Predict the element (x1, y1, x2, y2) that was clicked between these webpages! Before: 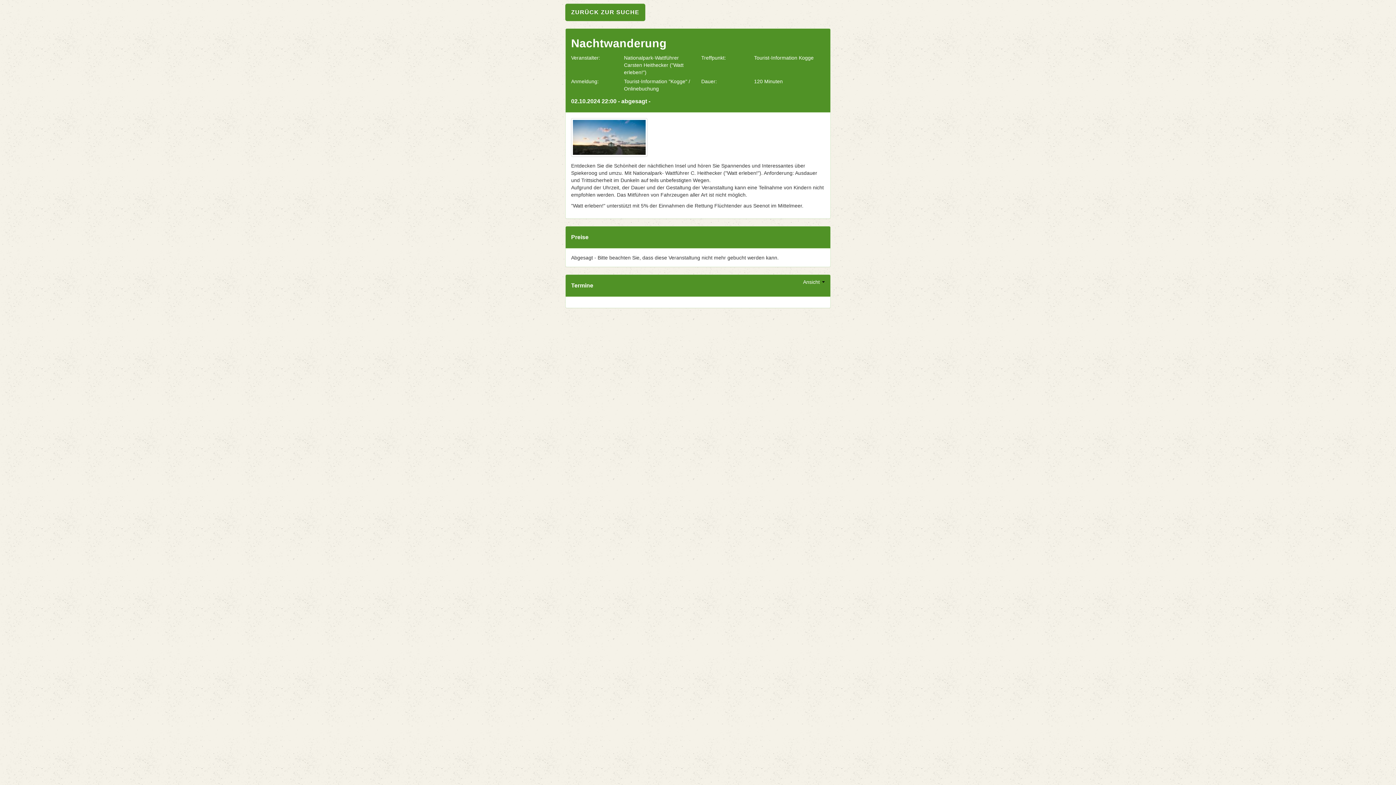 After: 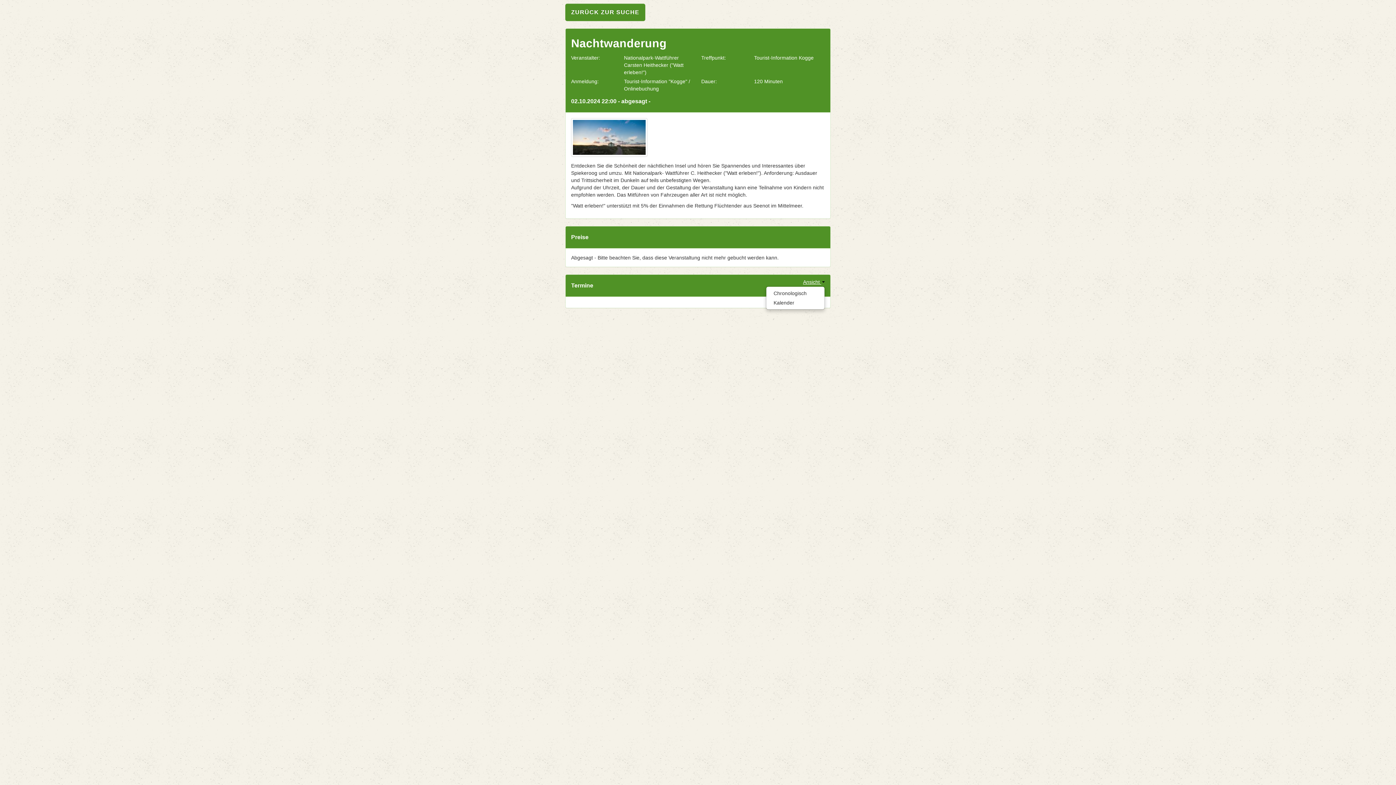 Action: label: Ansicht  bbox: (803, 279, 825, 285)